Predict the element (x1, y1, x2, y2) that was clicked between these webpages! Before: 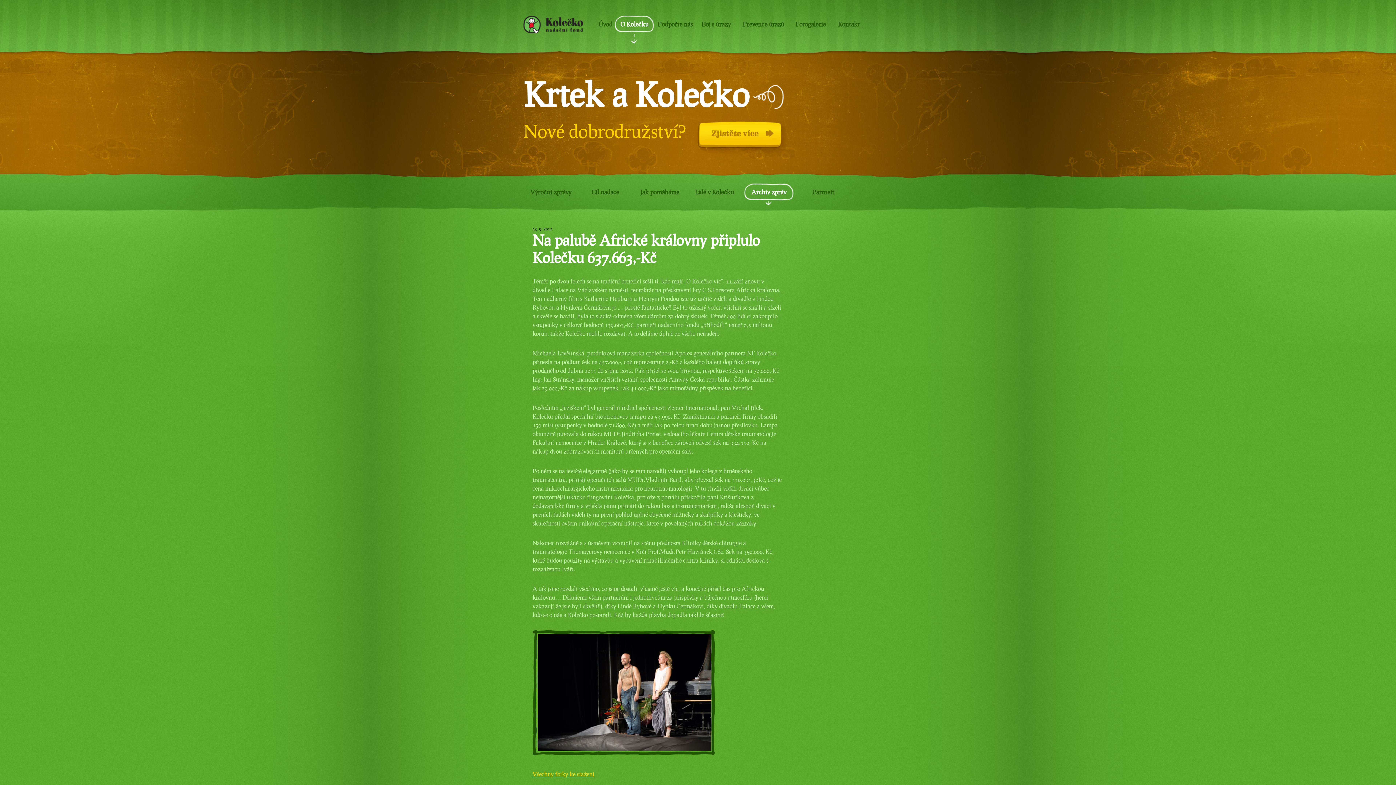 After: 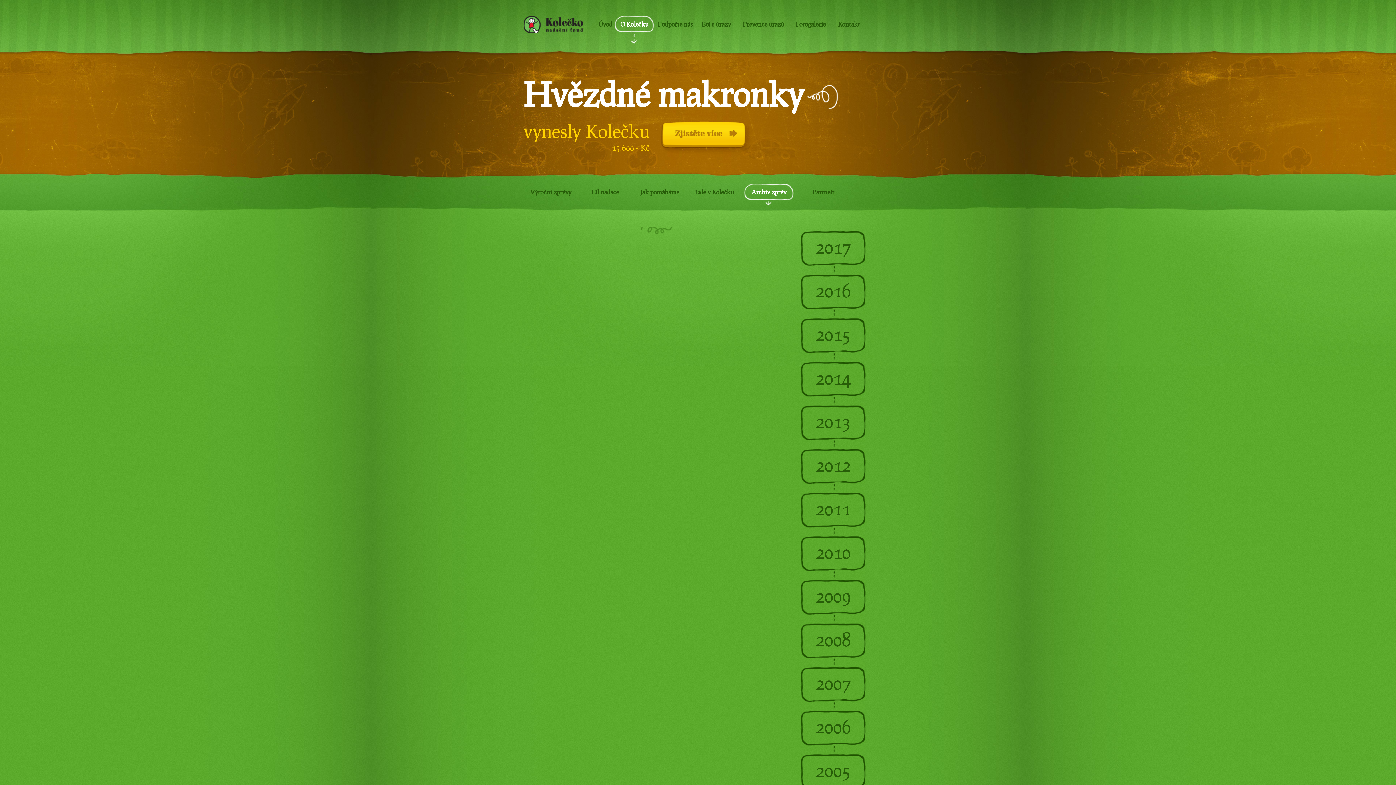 Action: label: Archiv zpráv bbox: (751, 188, 786, 196)